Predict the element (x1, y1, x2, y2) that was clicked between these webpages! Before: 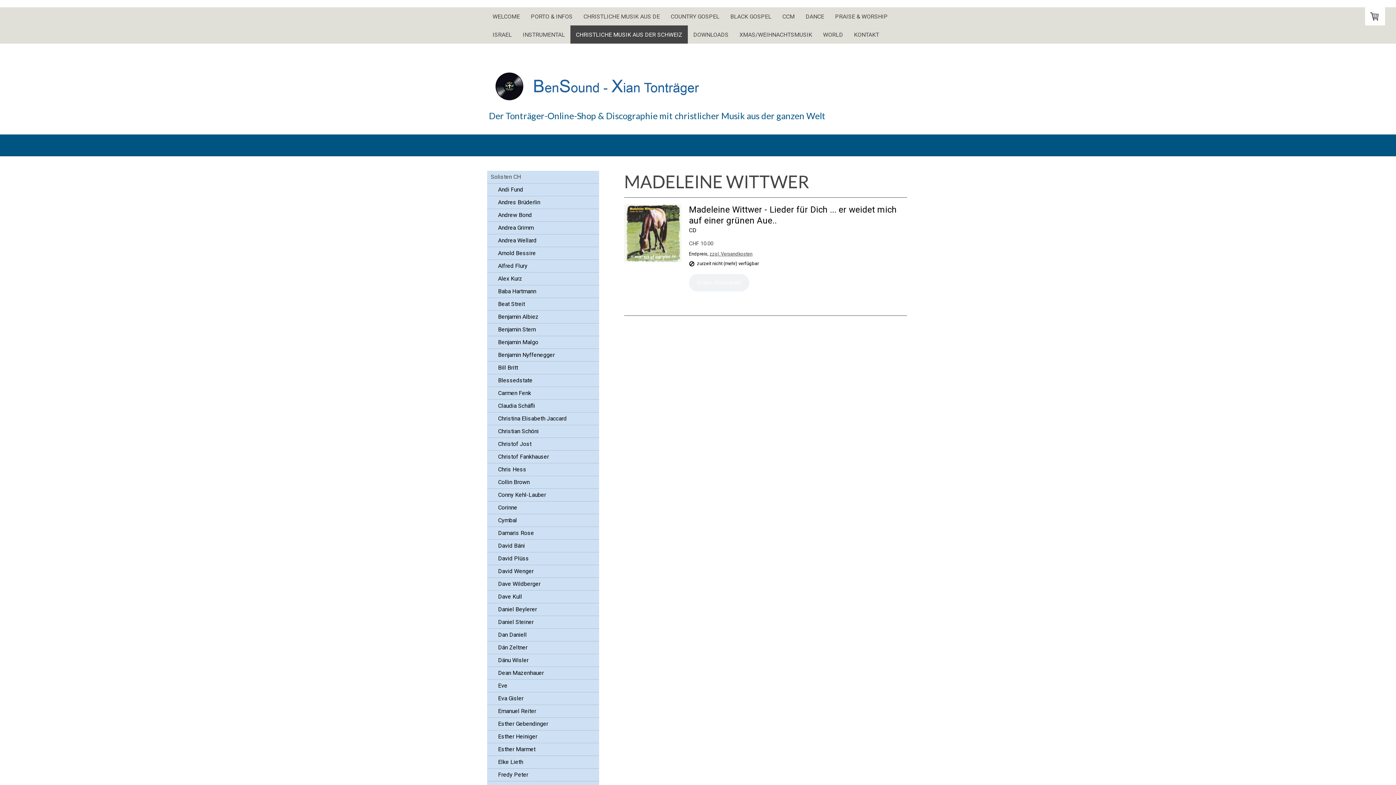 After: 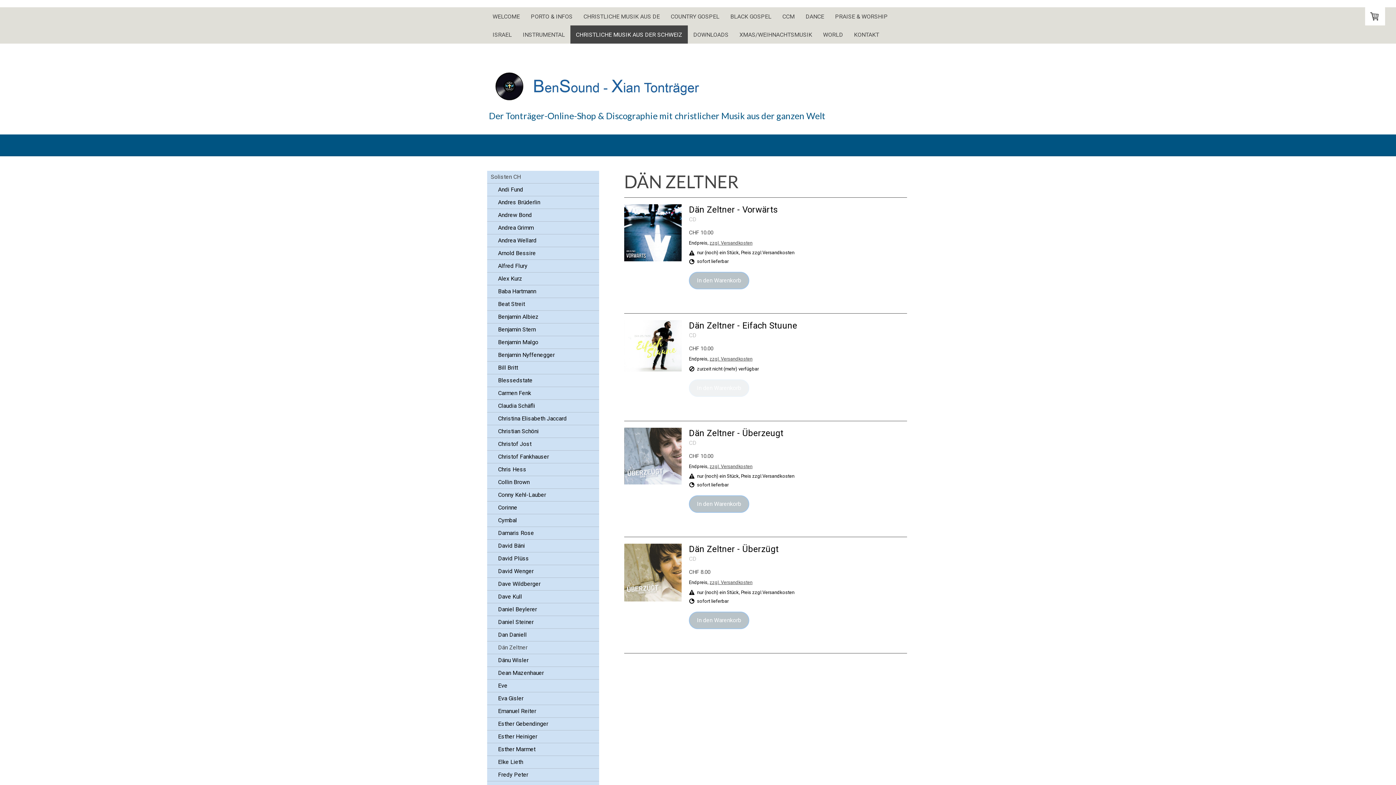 Action: label: Dän Zeltner bbox: (487, 641, 599, 654)